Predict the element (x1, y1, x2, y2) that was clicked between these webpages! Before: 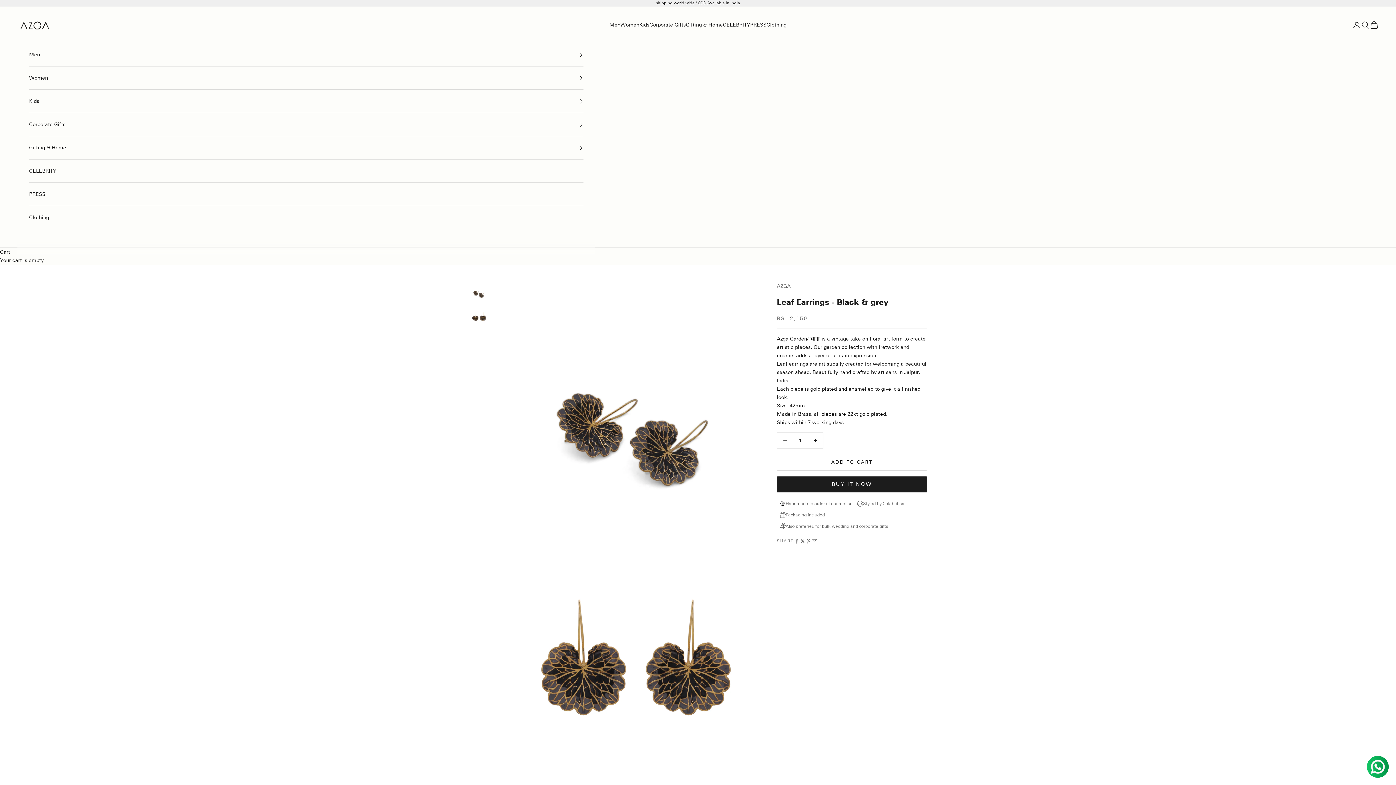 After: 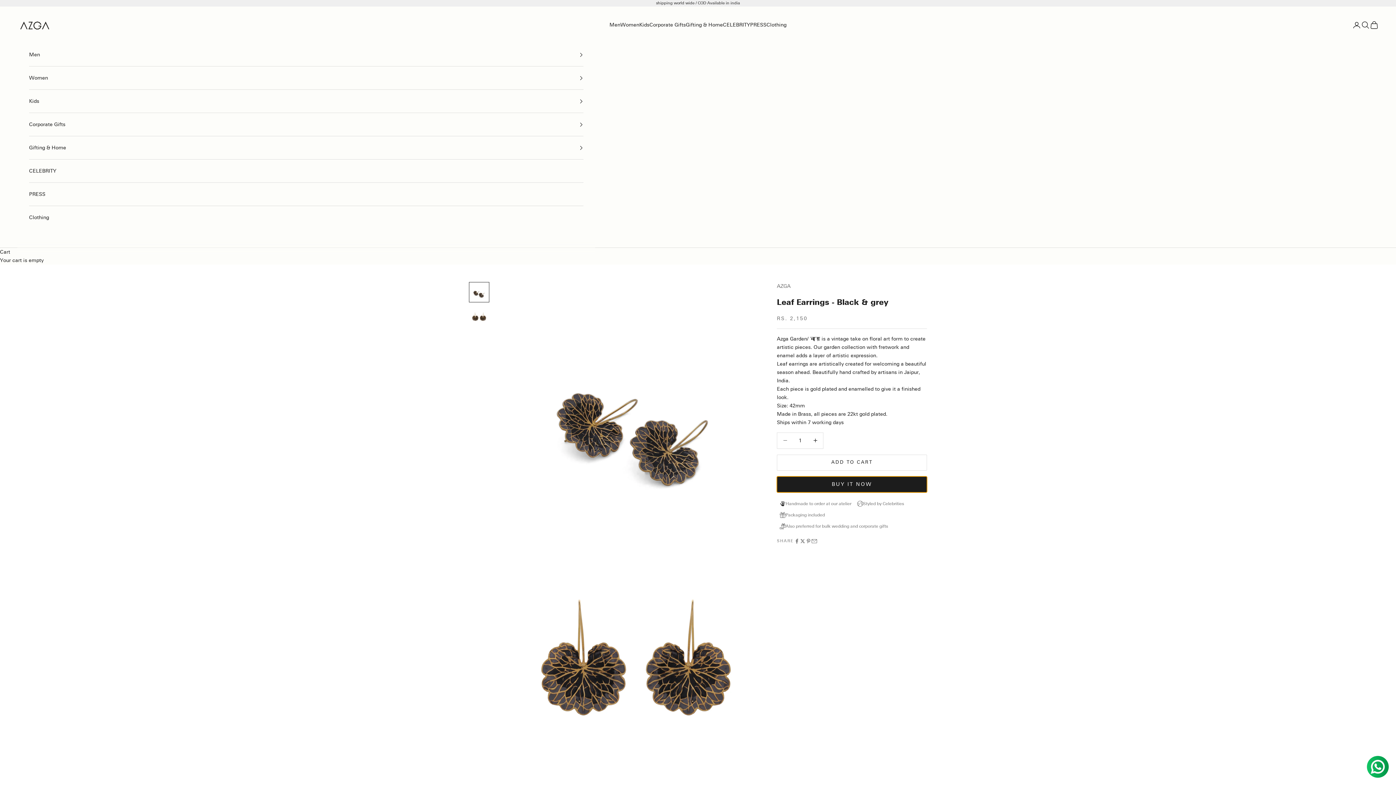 Action: label: BUY IT NOW bbox: (777, 476, 927, 492)